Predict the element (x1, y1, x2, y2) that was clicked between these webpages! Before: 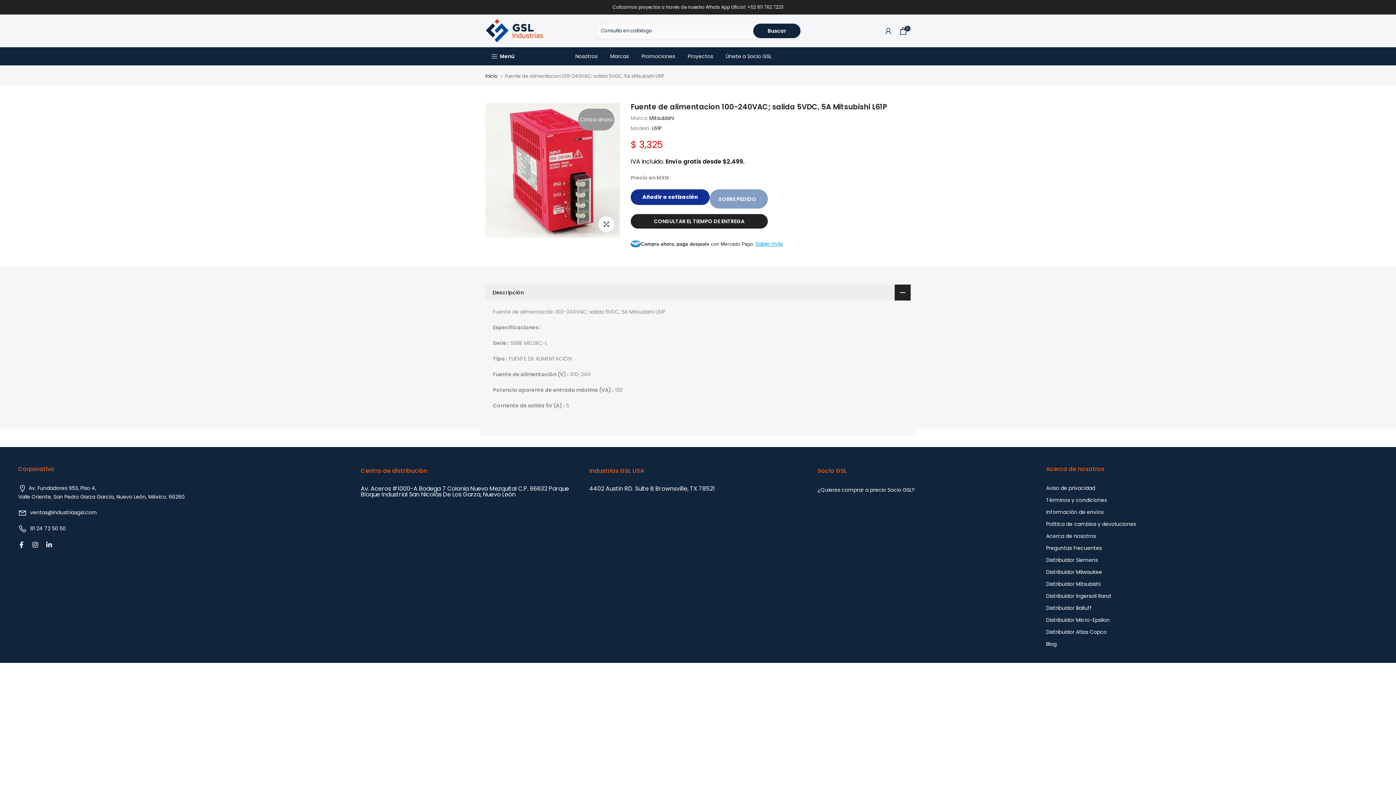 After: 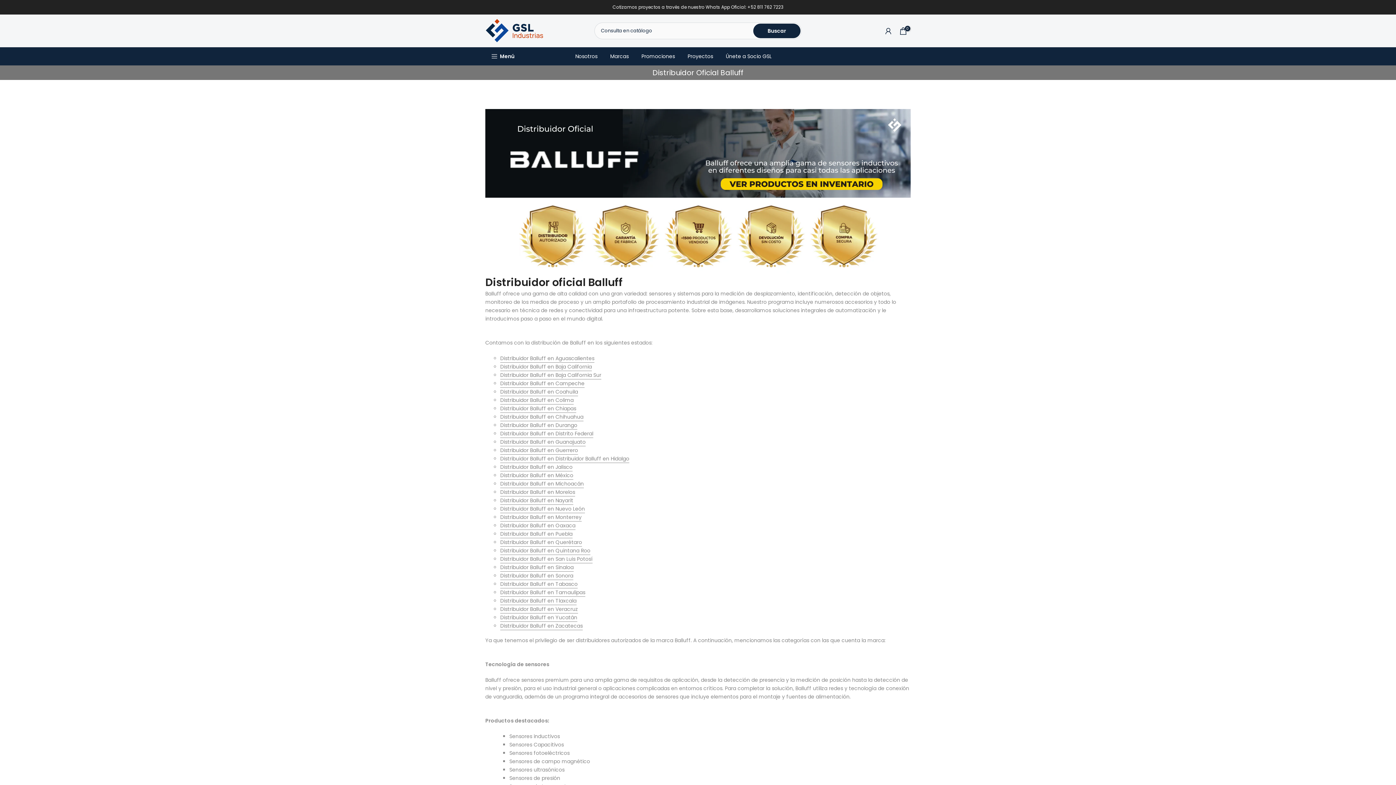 Action: bbox: (1046, 604, 1092, 612) label: Distribuidor Balluff